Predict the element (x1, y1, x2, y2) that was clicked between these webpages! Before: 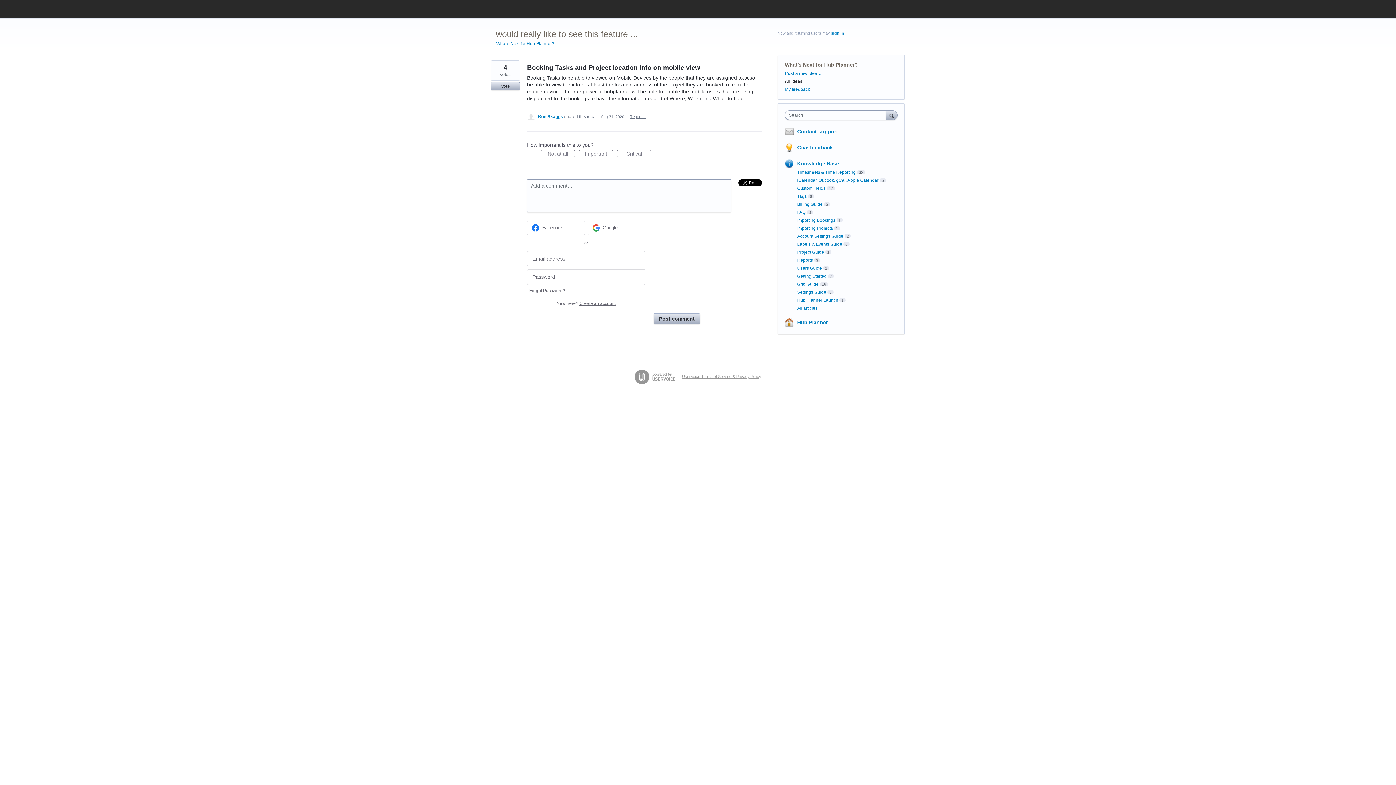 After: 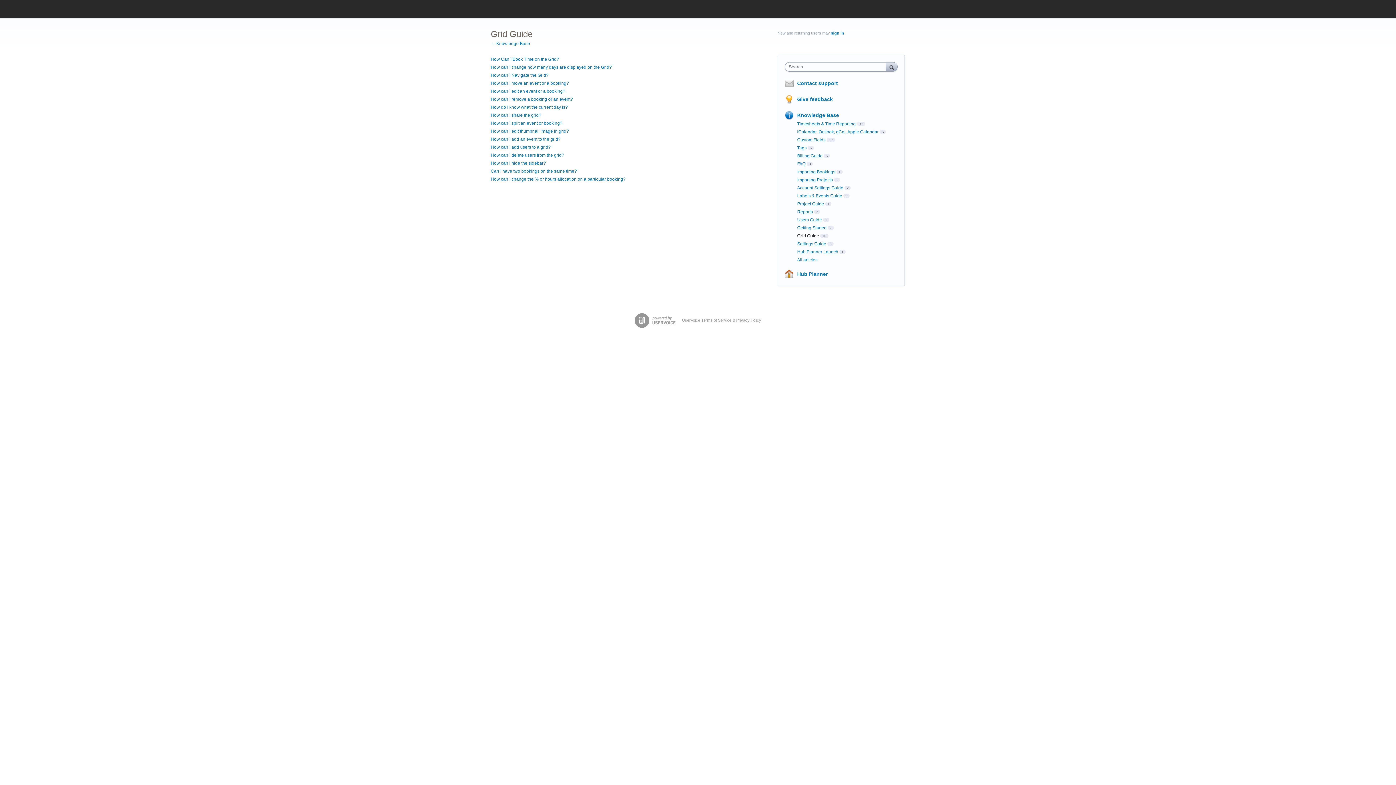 Action: label: Grid Guide bbox: (797, 281, 818, 286)